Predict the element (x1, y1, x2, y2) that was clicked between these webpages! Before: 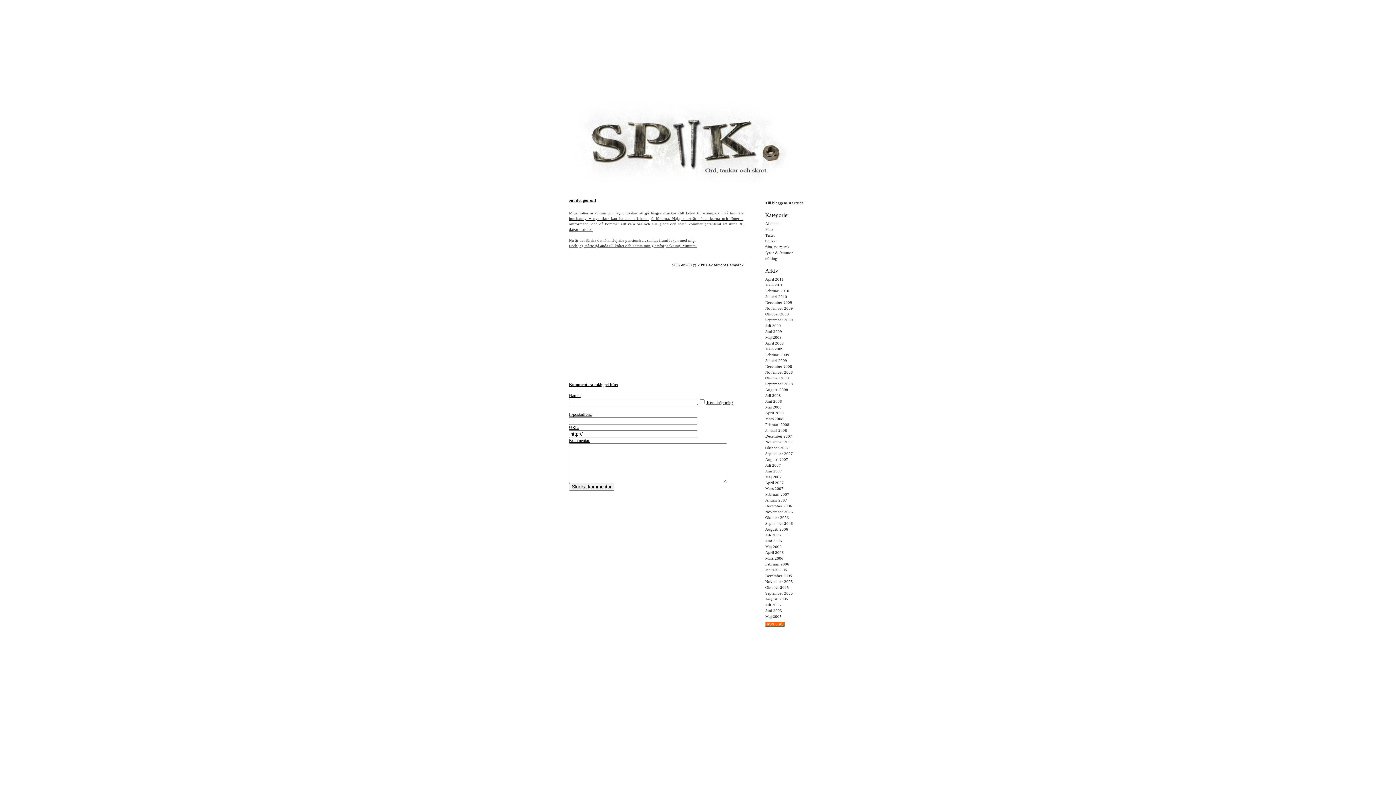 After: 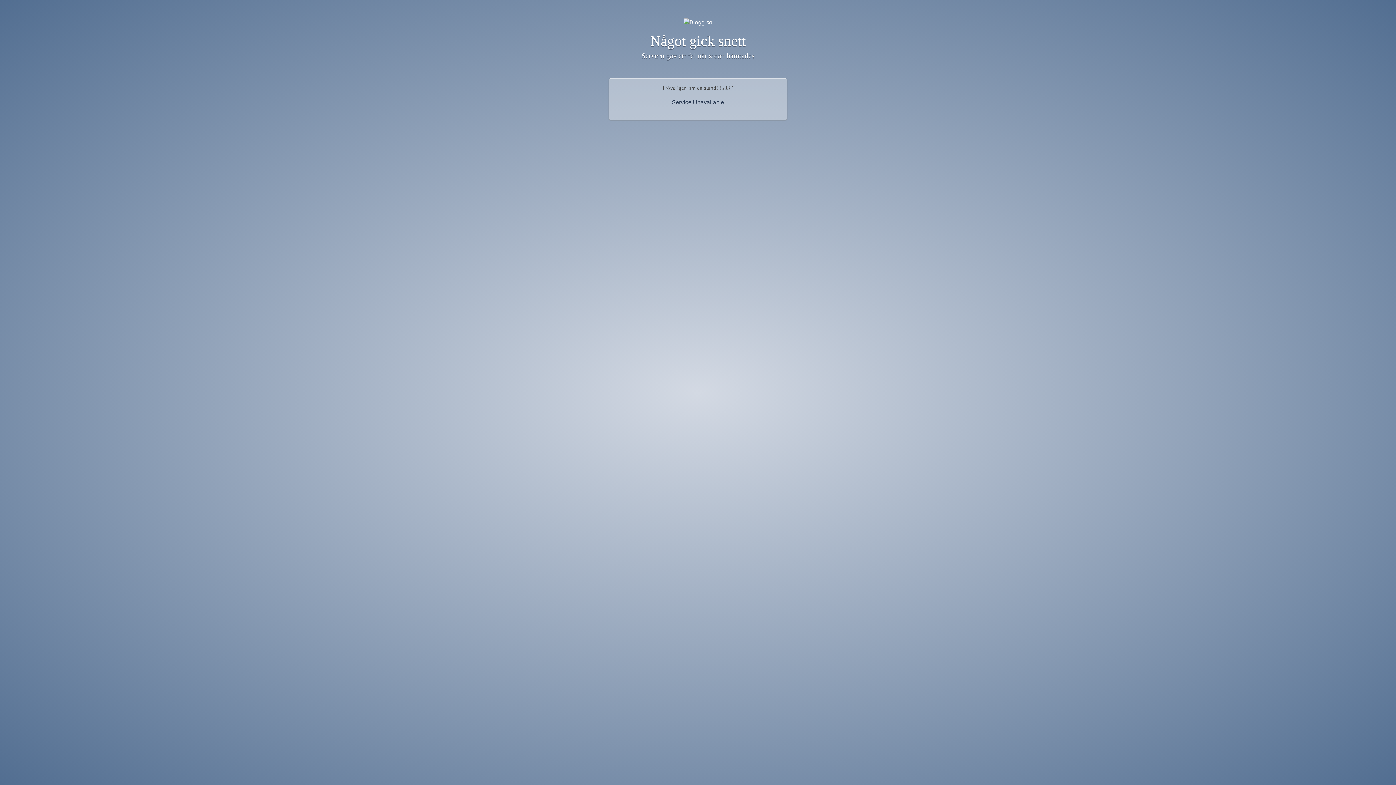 Action: bbox: (765, 341, 784, 345) label: April 2009